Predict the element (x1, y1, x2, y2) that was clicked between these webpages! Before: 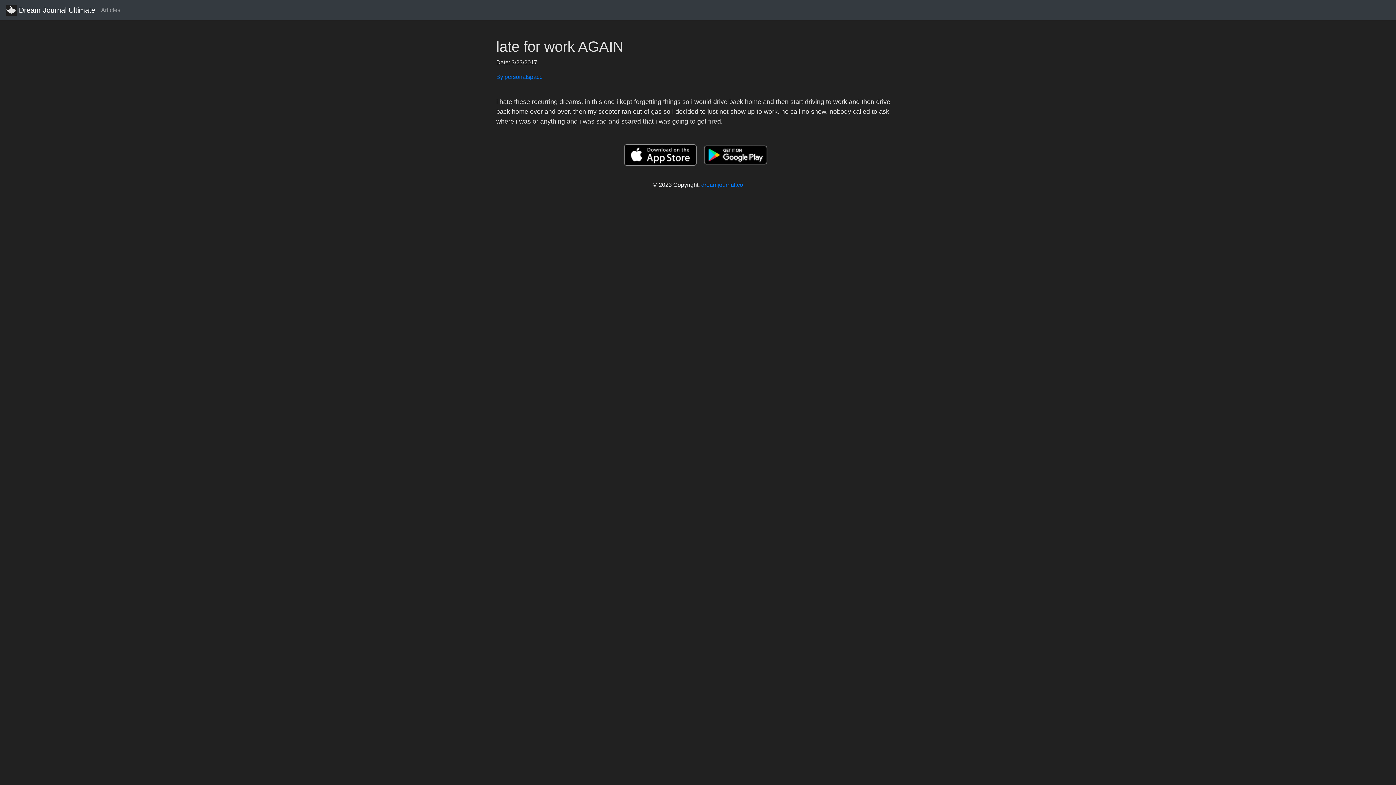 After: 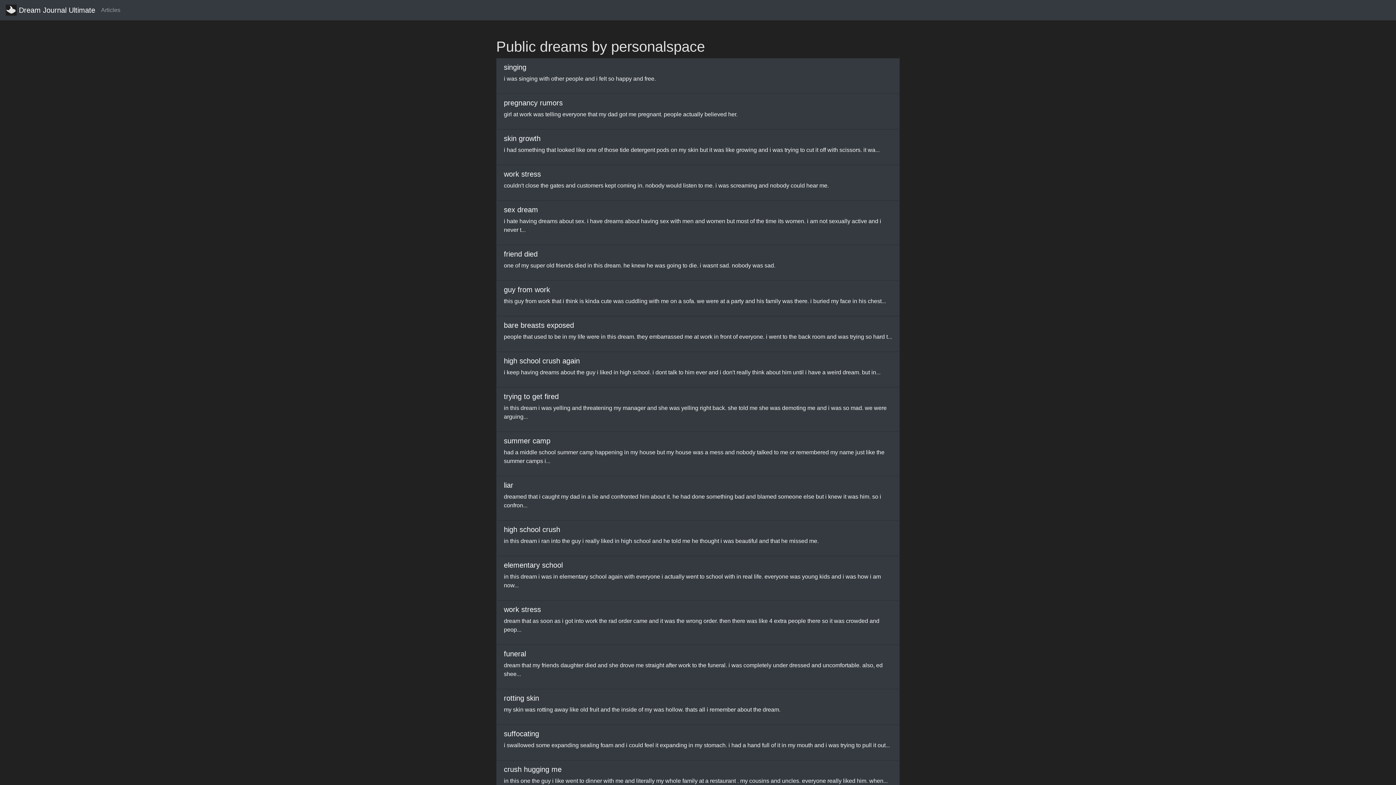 Action: bbox: (496, 72, 900, 81) label: By personalspace